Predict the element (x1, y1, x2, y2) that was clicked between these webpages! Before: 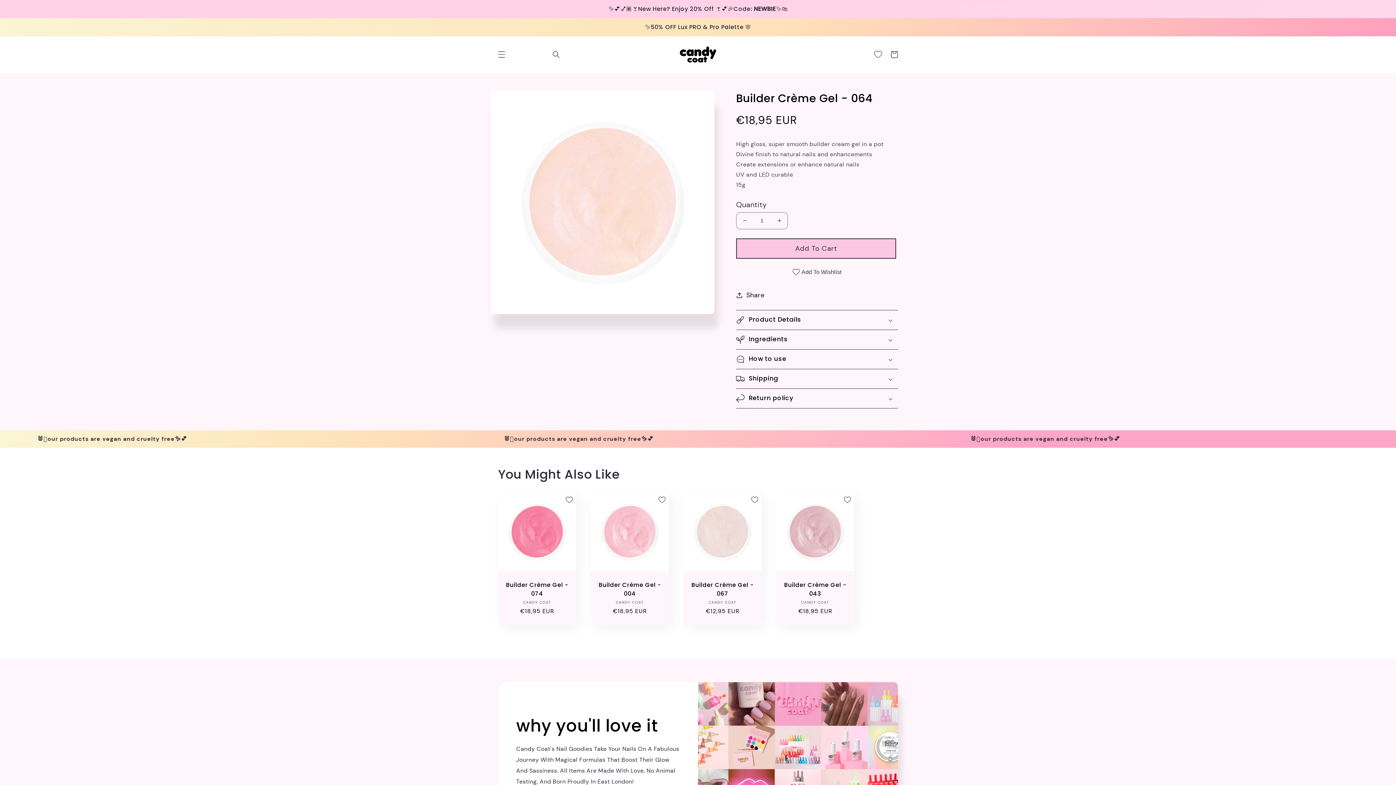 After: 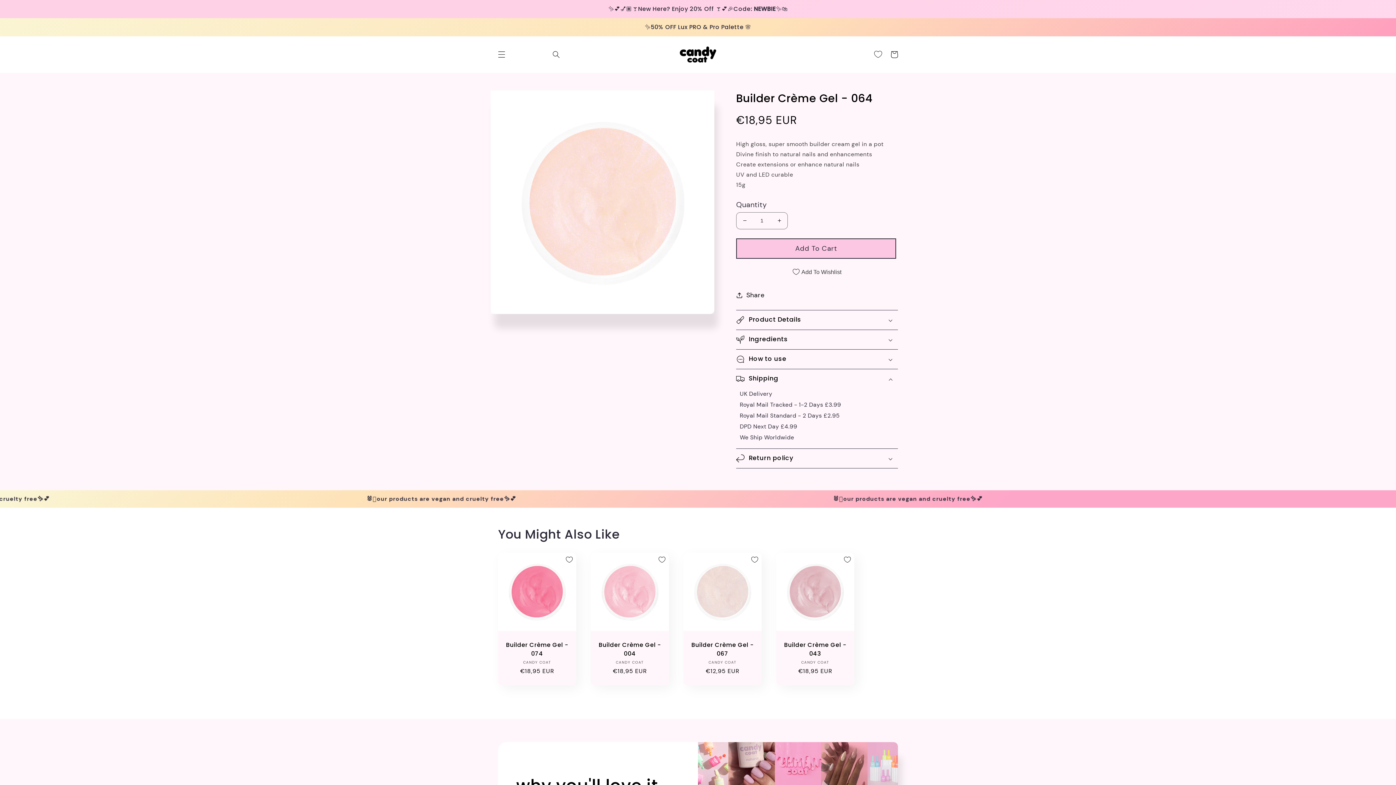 Action: bbox: (736, 369, 898, 388) label: Shipping